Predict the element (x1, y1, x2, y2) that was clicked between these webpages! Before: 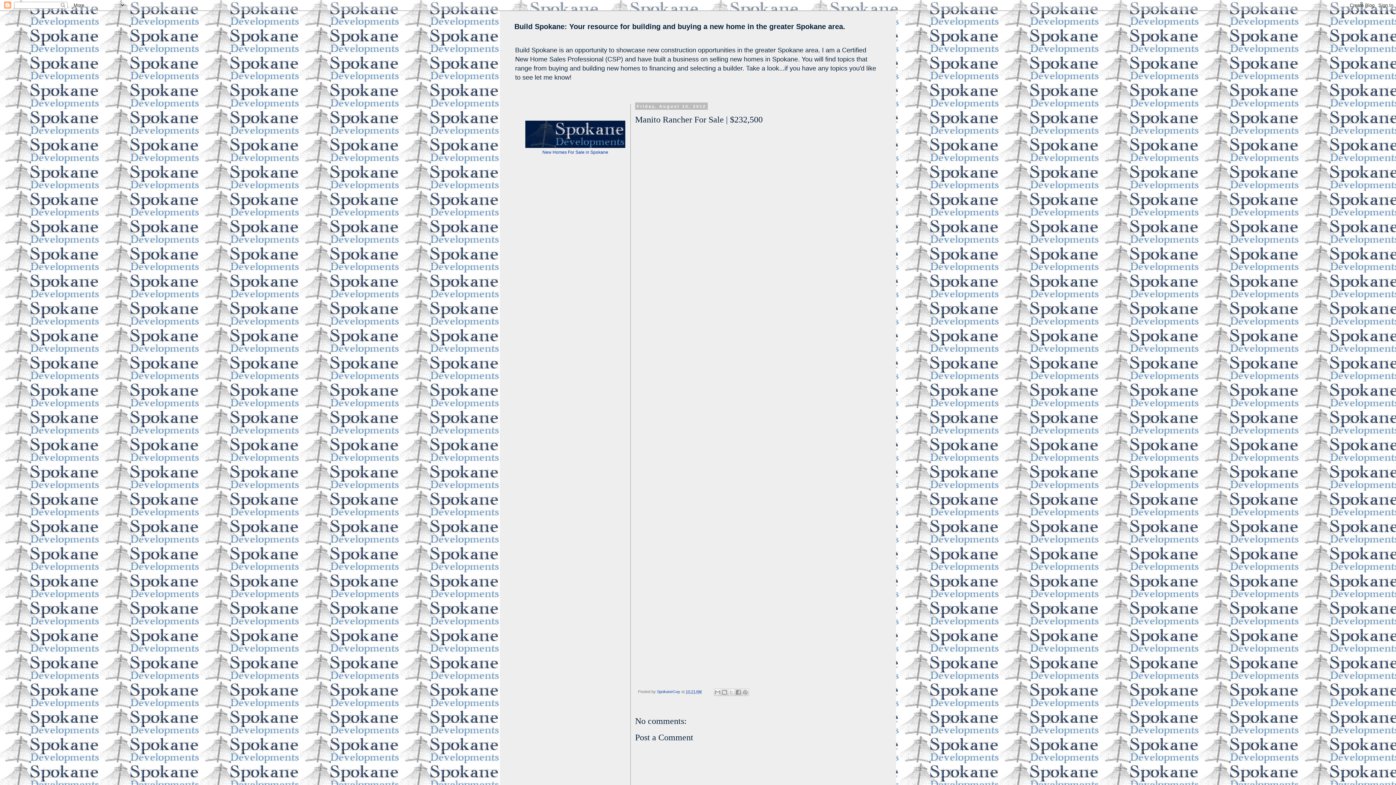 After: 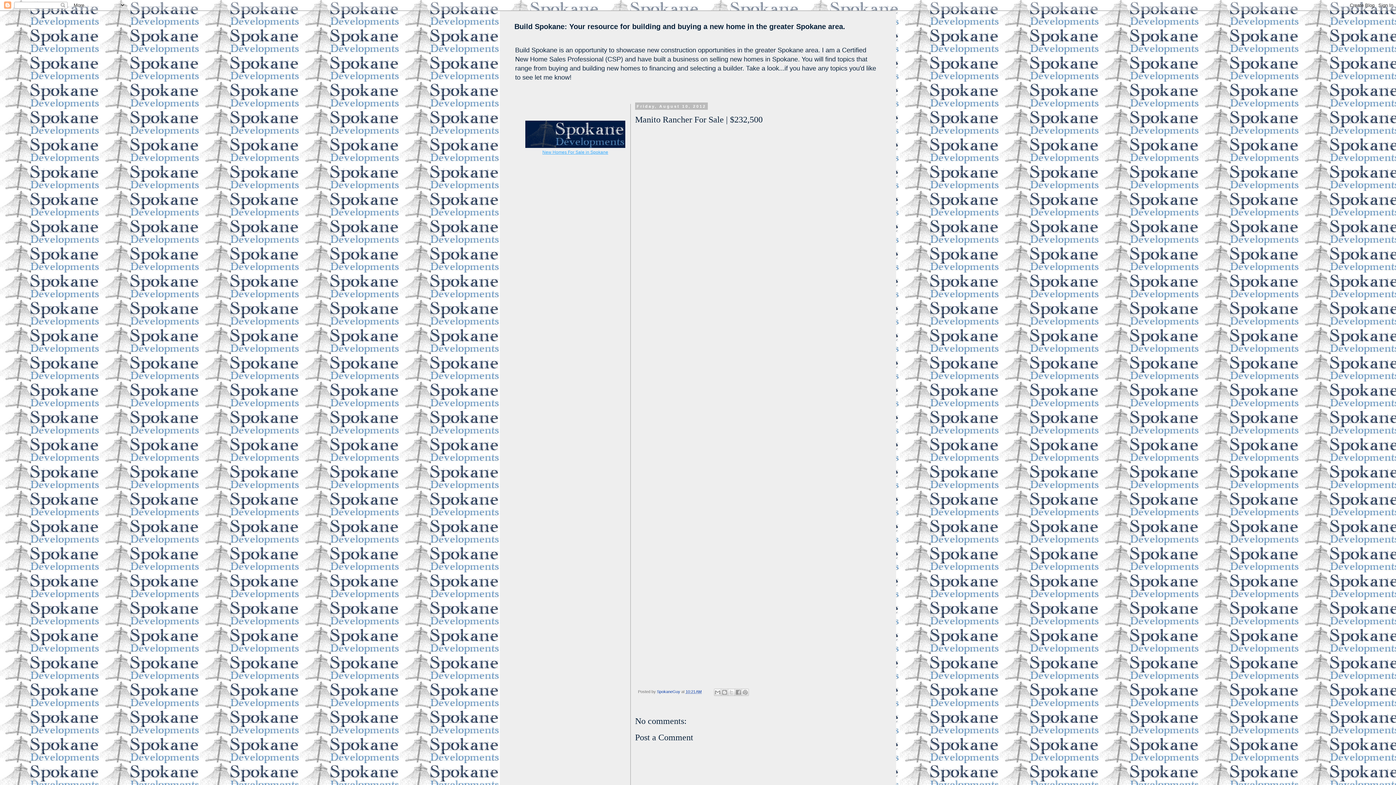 Action: bbox: (525, 120, 625, 155) label: New Homes For Sale in Spokane